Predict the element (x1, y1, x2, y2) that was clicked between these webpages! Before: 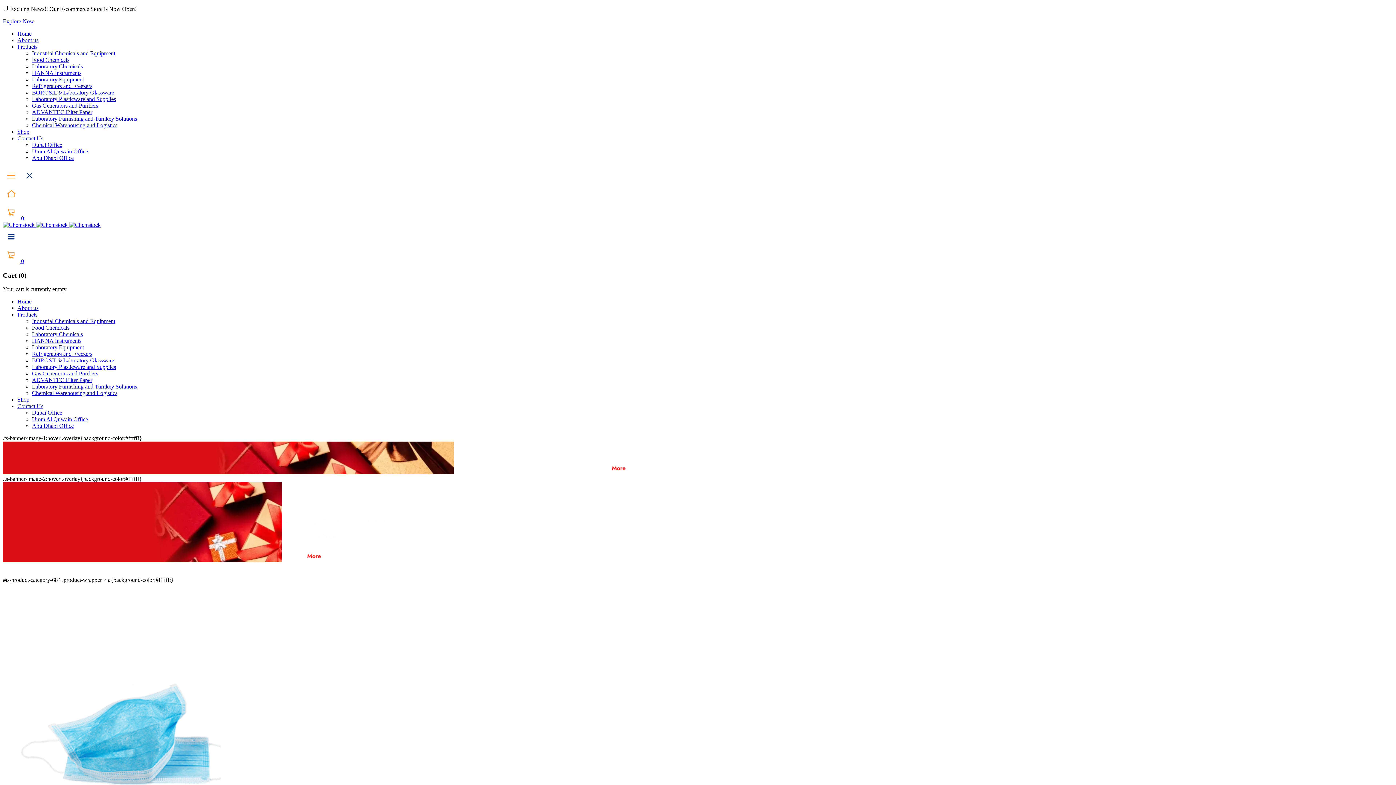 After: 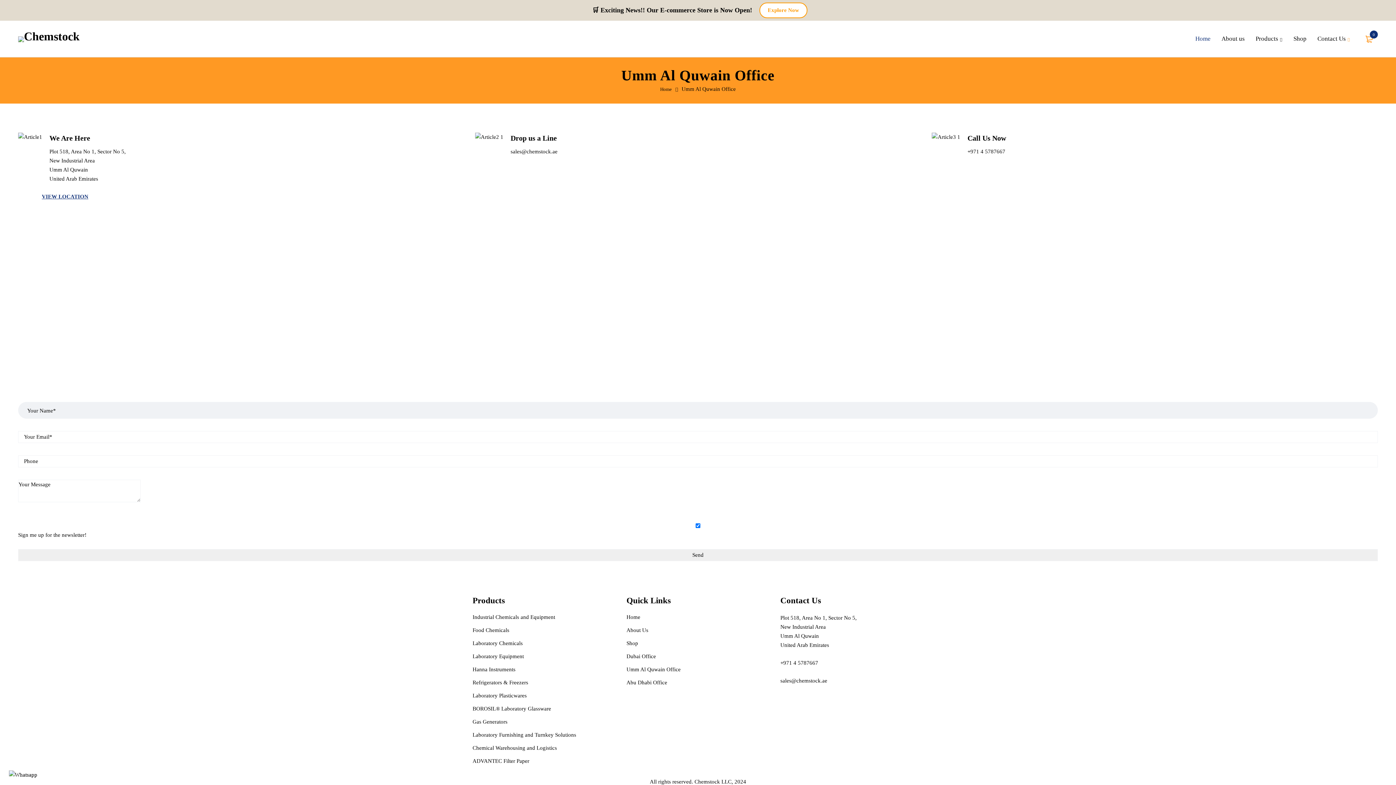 Action: label: Umm Al Quwain Office bbox: (32, 148, 88, 154)